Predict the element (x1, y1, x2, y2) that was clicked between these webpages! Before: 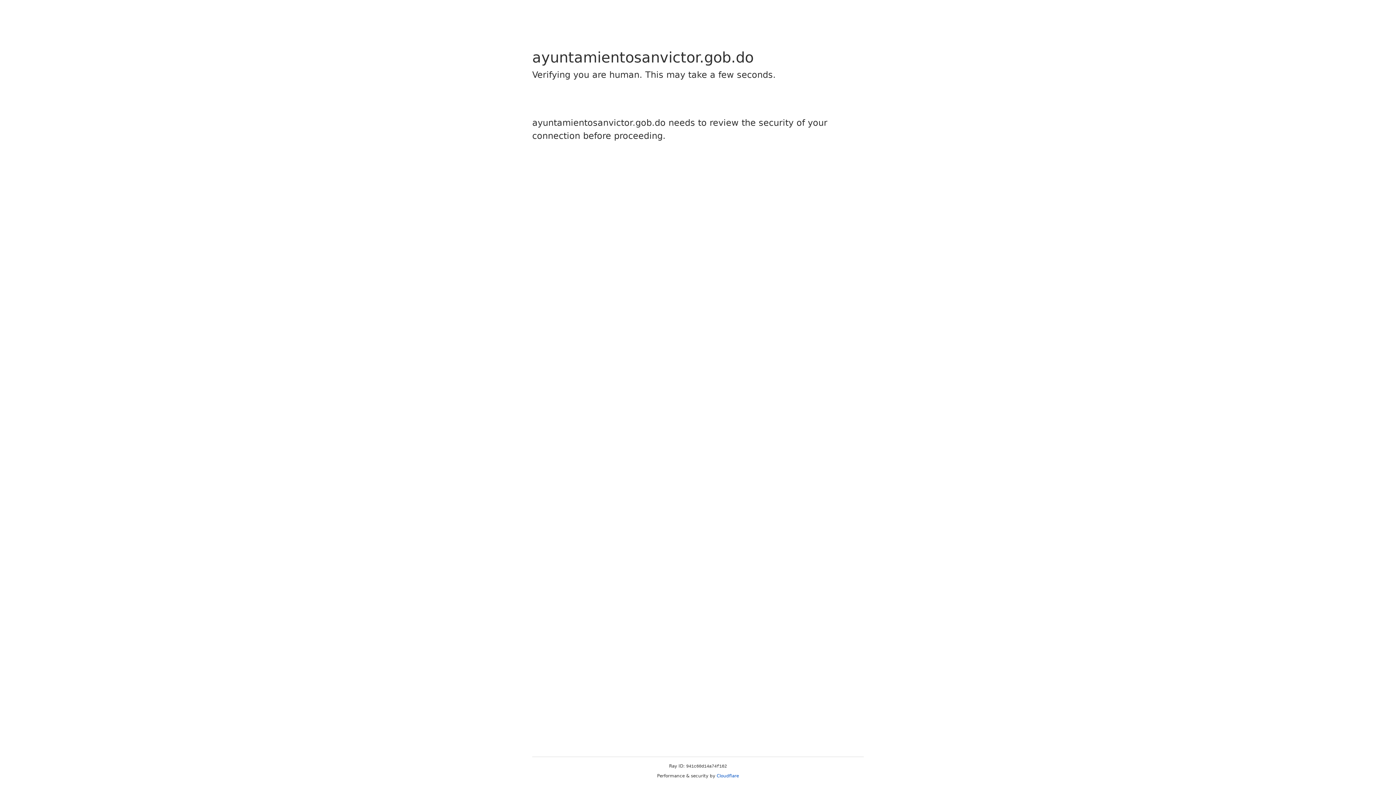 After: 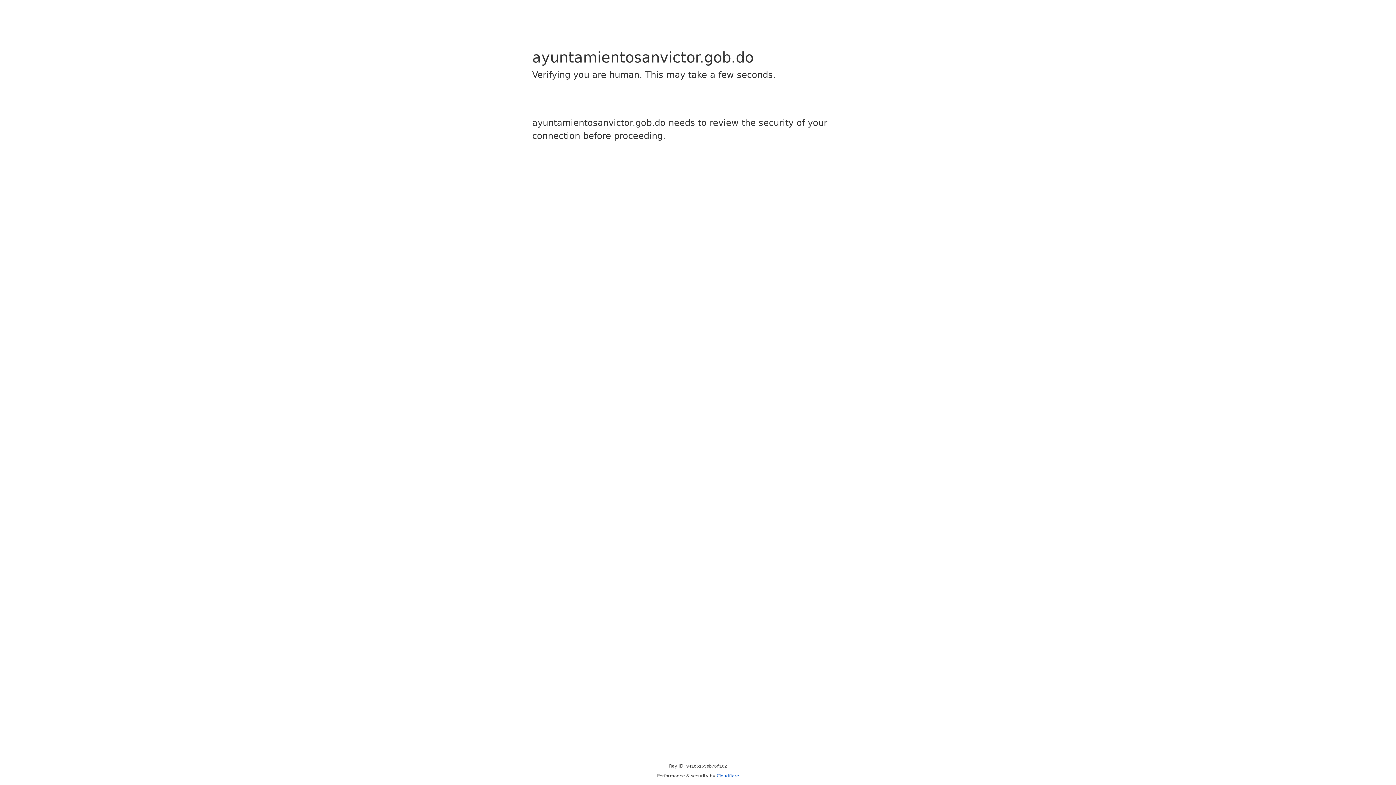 Action: bbox: (716, 773, 739, 778) label: Cloudflare